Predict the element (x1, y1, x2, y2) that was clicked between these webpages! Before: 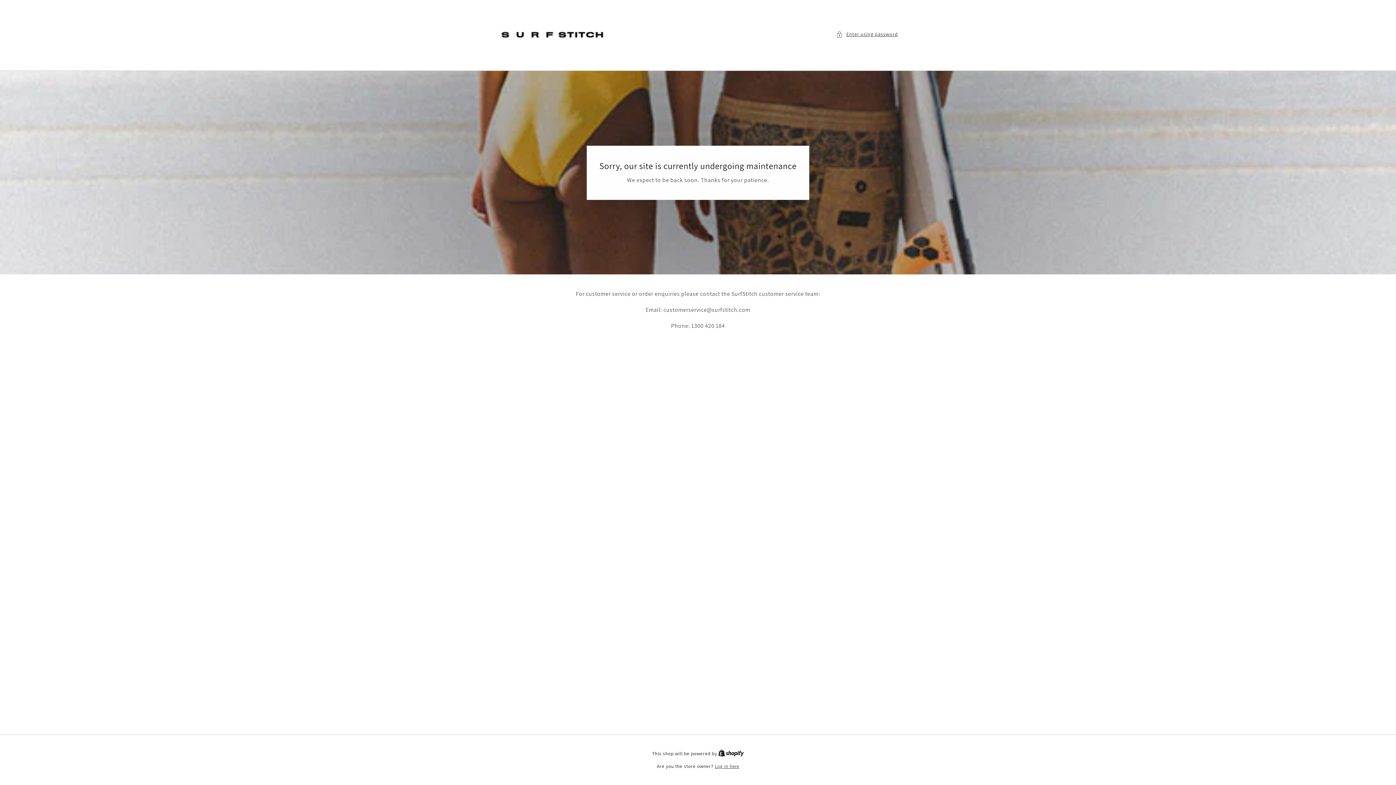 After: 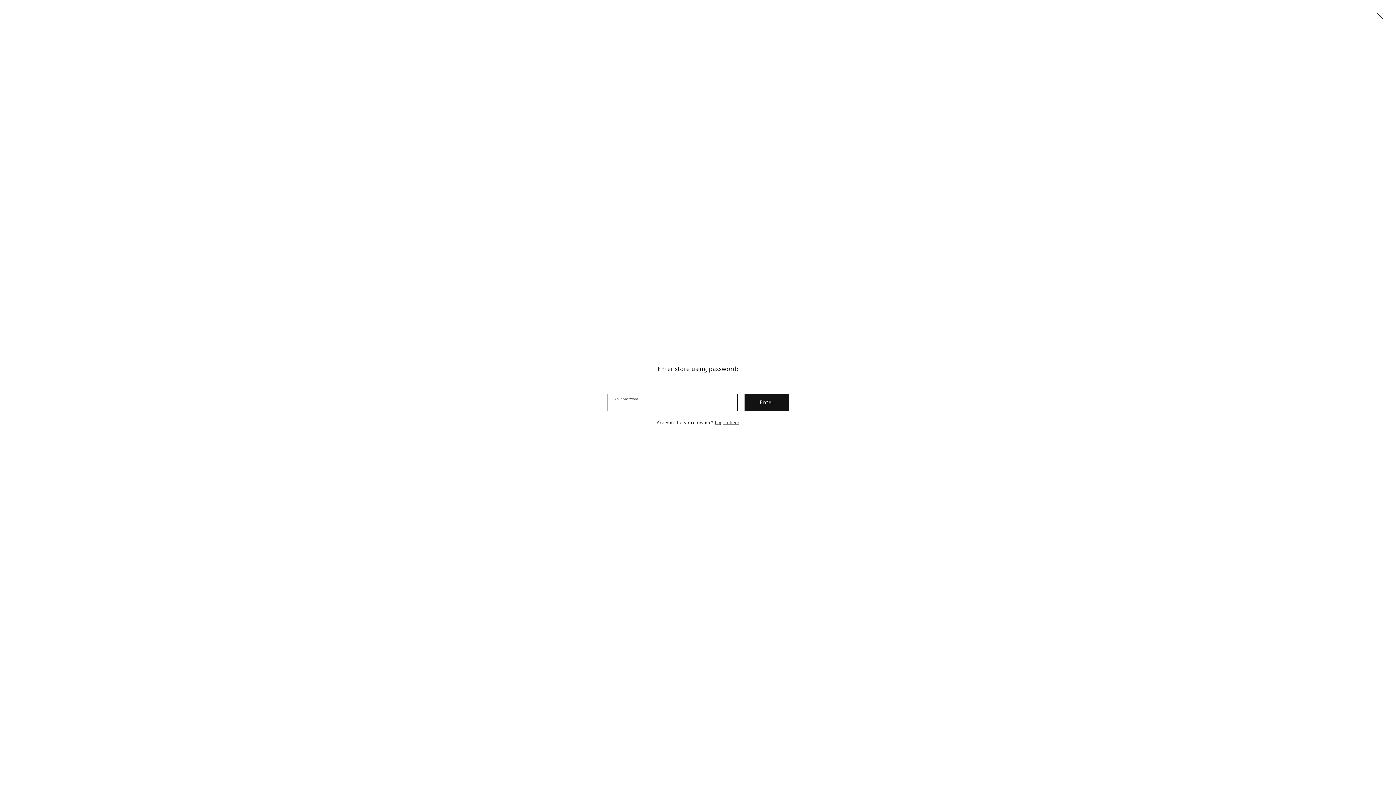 Action: label: Enter using password bbox: (836, 29, 898, 38)